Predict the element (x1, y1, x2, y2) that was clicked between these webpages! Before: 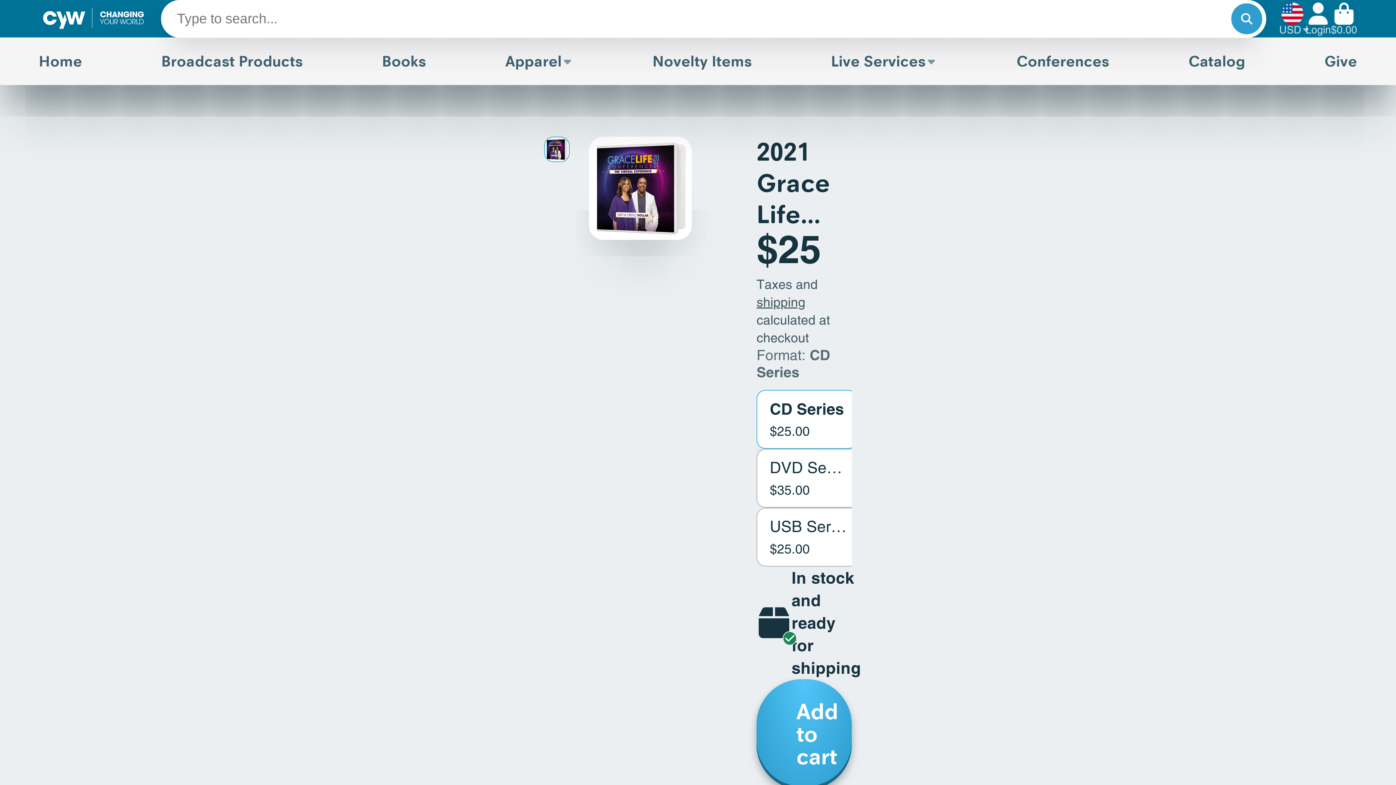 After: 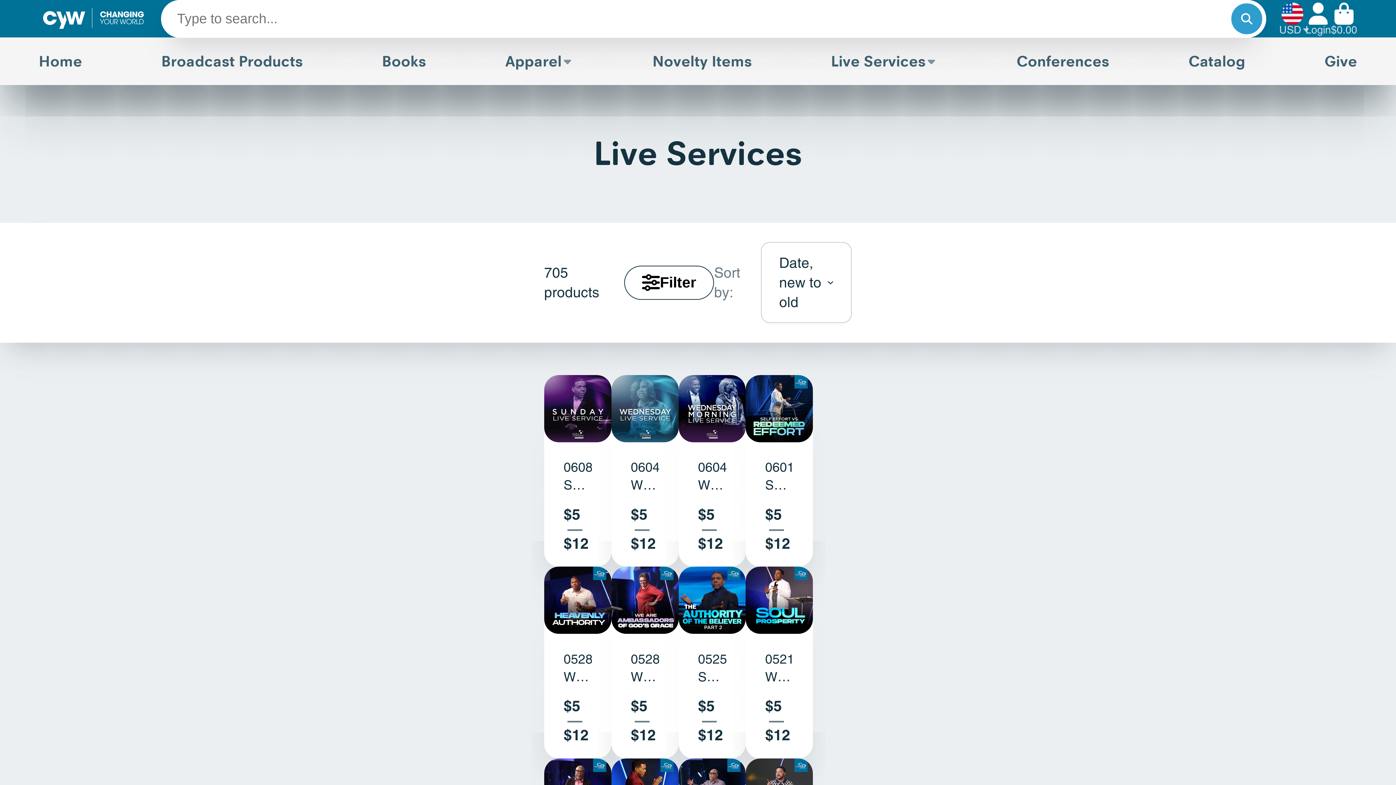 Action: label: Live Services bbox: (831, 37, 937, 84)